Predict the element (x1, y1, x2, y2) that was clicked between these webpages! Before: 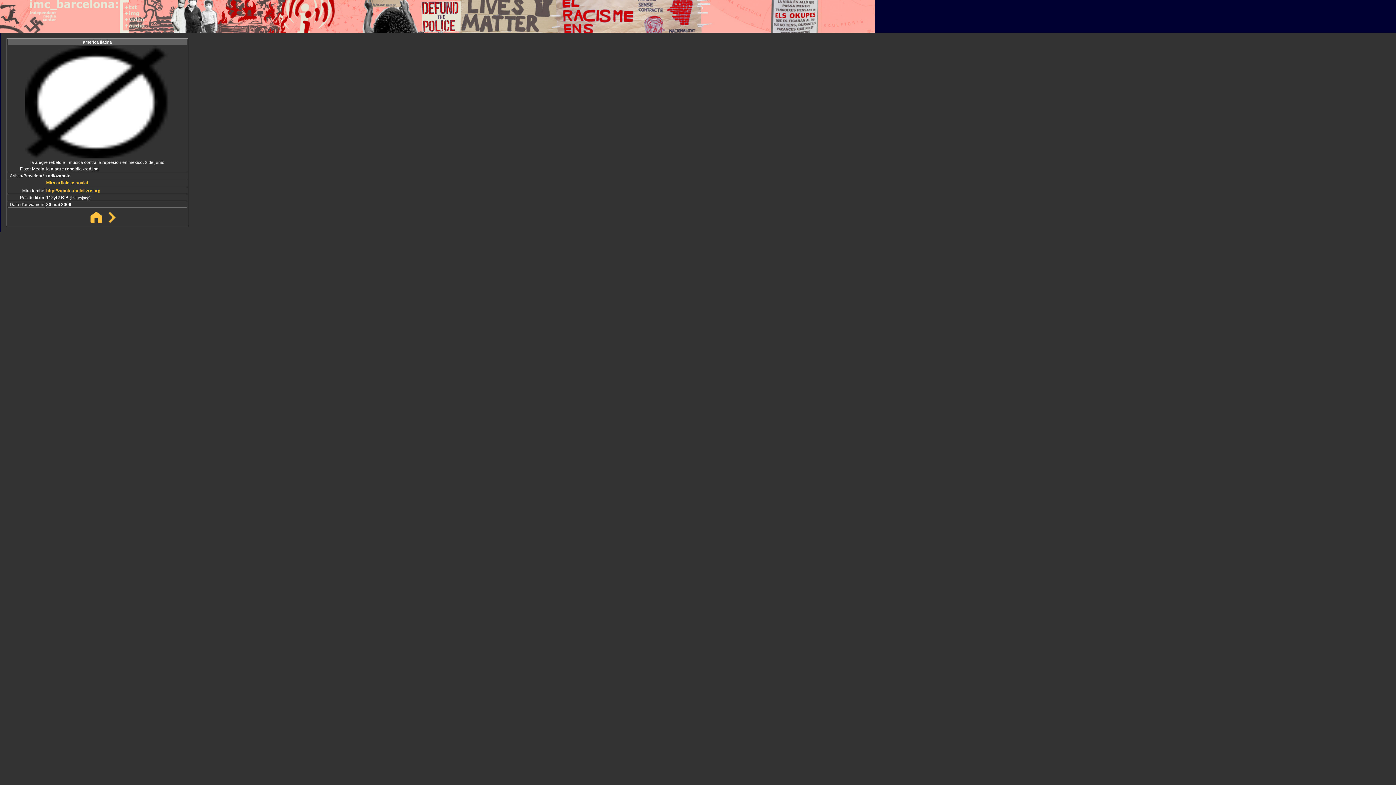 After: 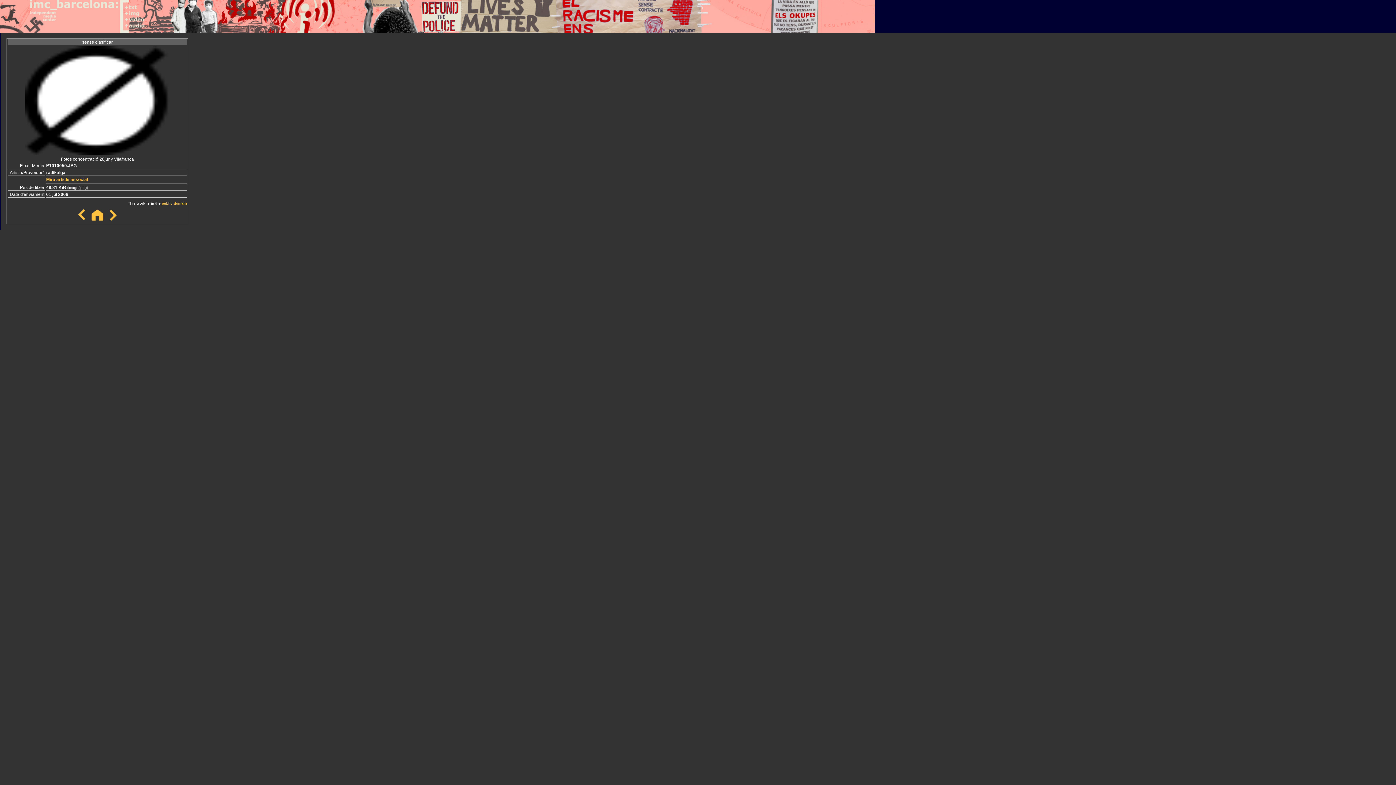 Action: bbox: (105, 218, 118, 224)